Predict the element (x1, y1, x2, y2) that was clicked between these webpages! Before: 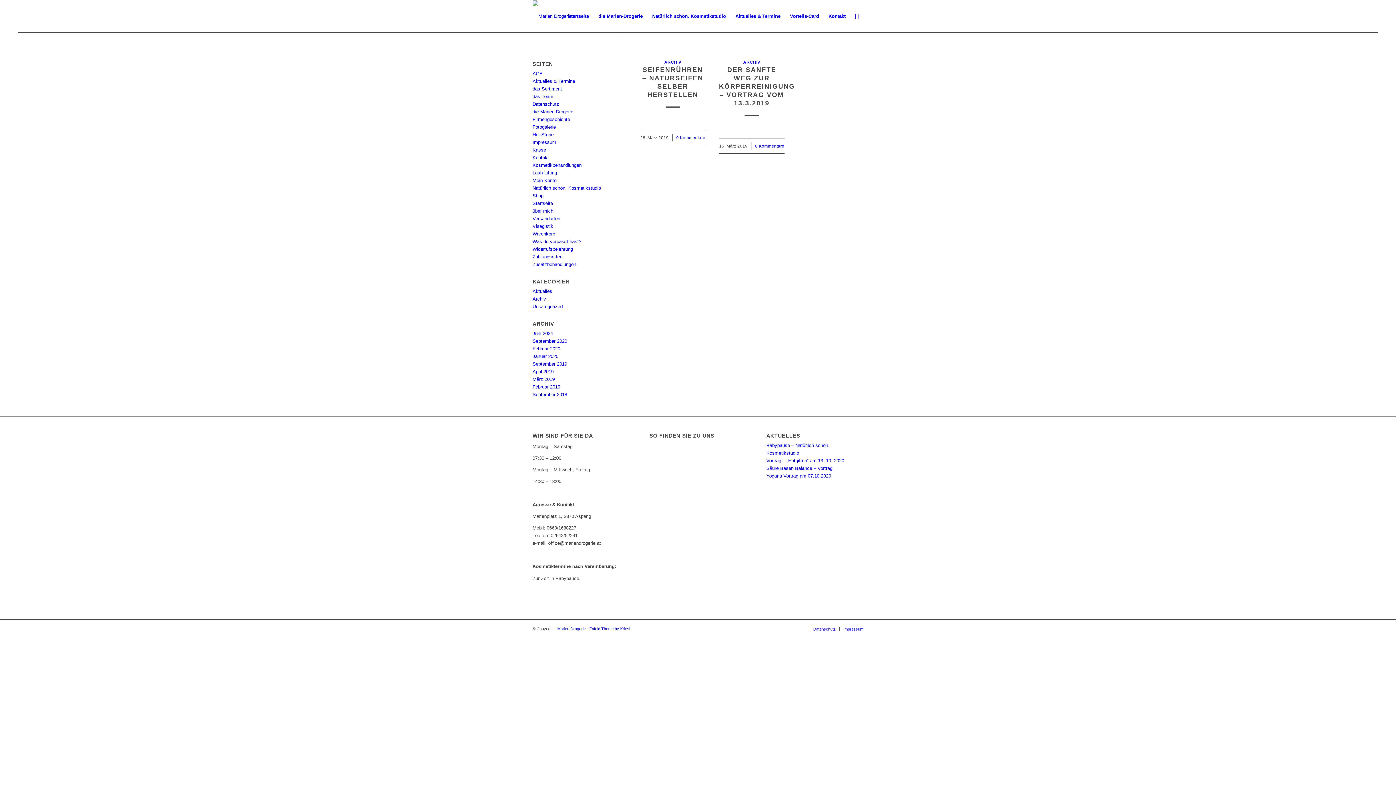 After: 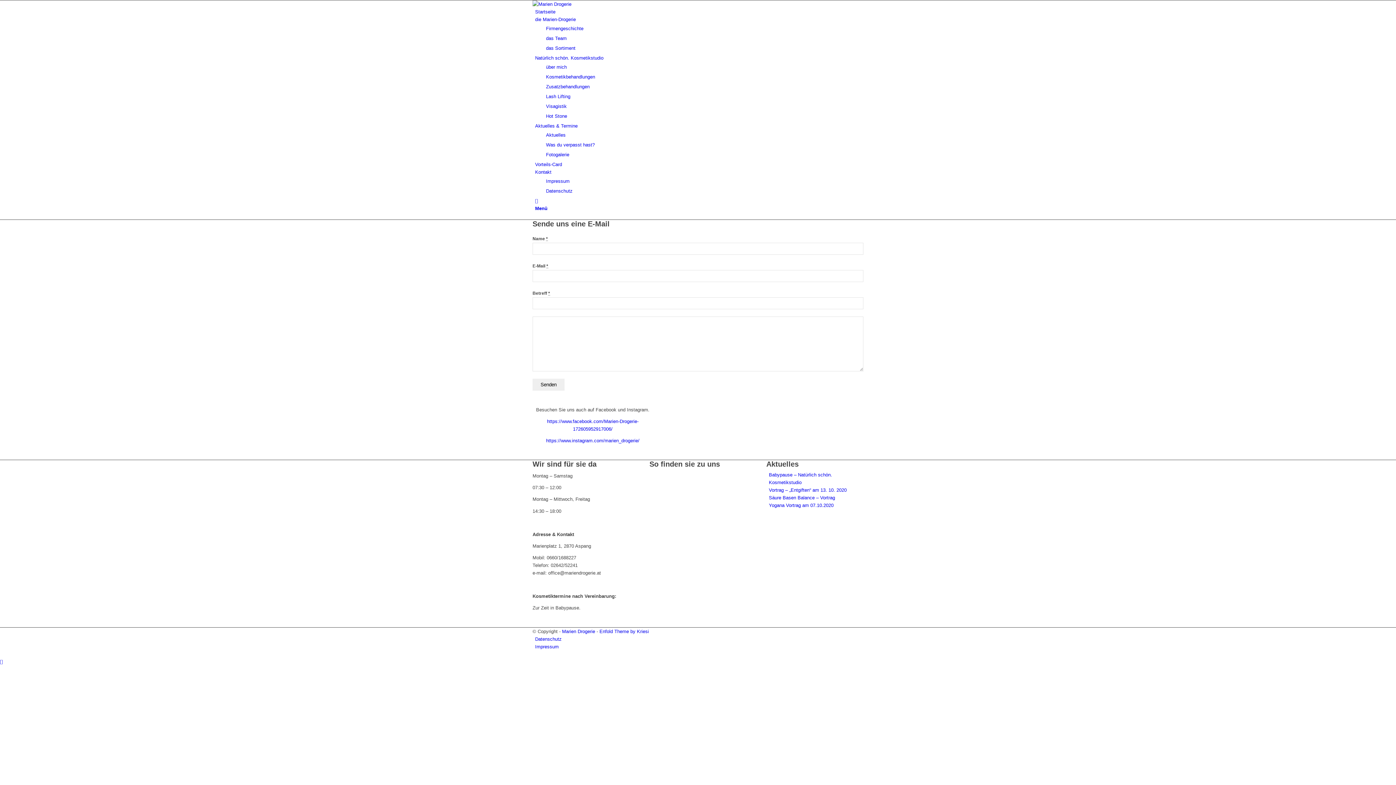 Action: label: Kontakt bbox: (532, 154, 549, 160)